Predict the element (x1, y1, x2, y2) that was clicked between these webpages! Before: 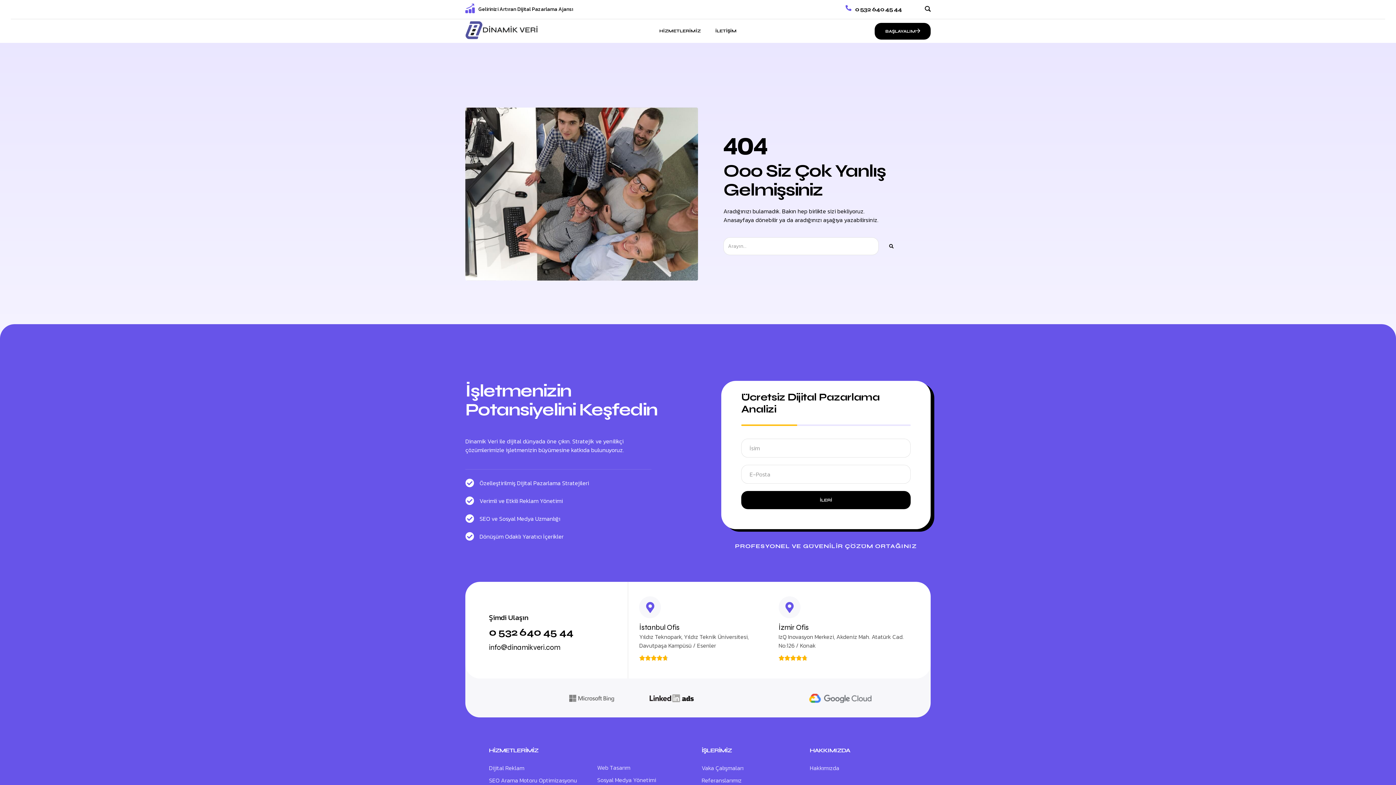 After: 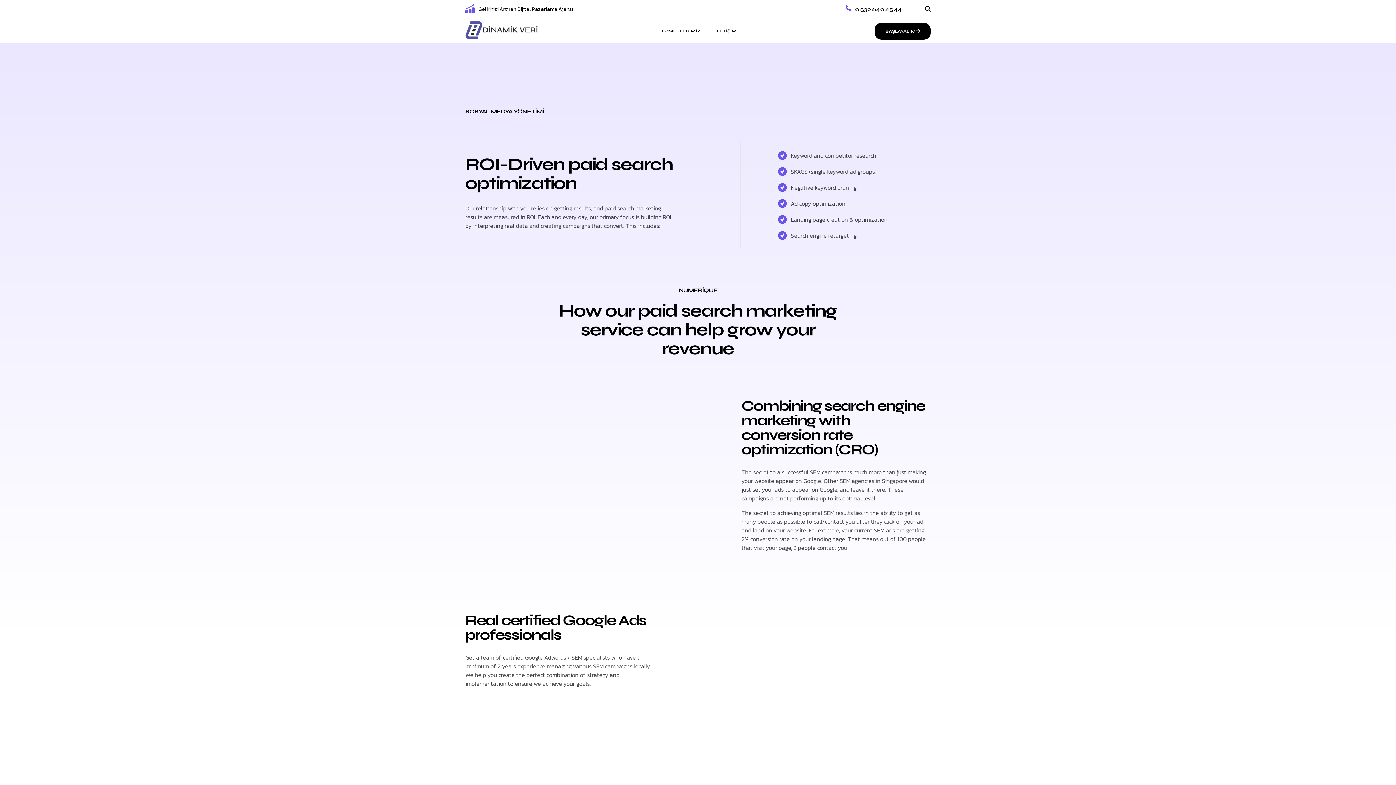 Action: label: Sosyal Medya Yönetimi bbox: (597, 775, 694, 784)